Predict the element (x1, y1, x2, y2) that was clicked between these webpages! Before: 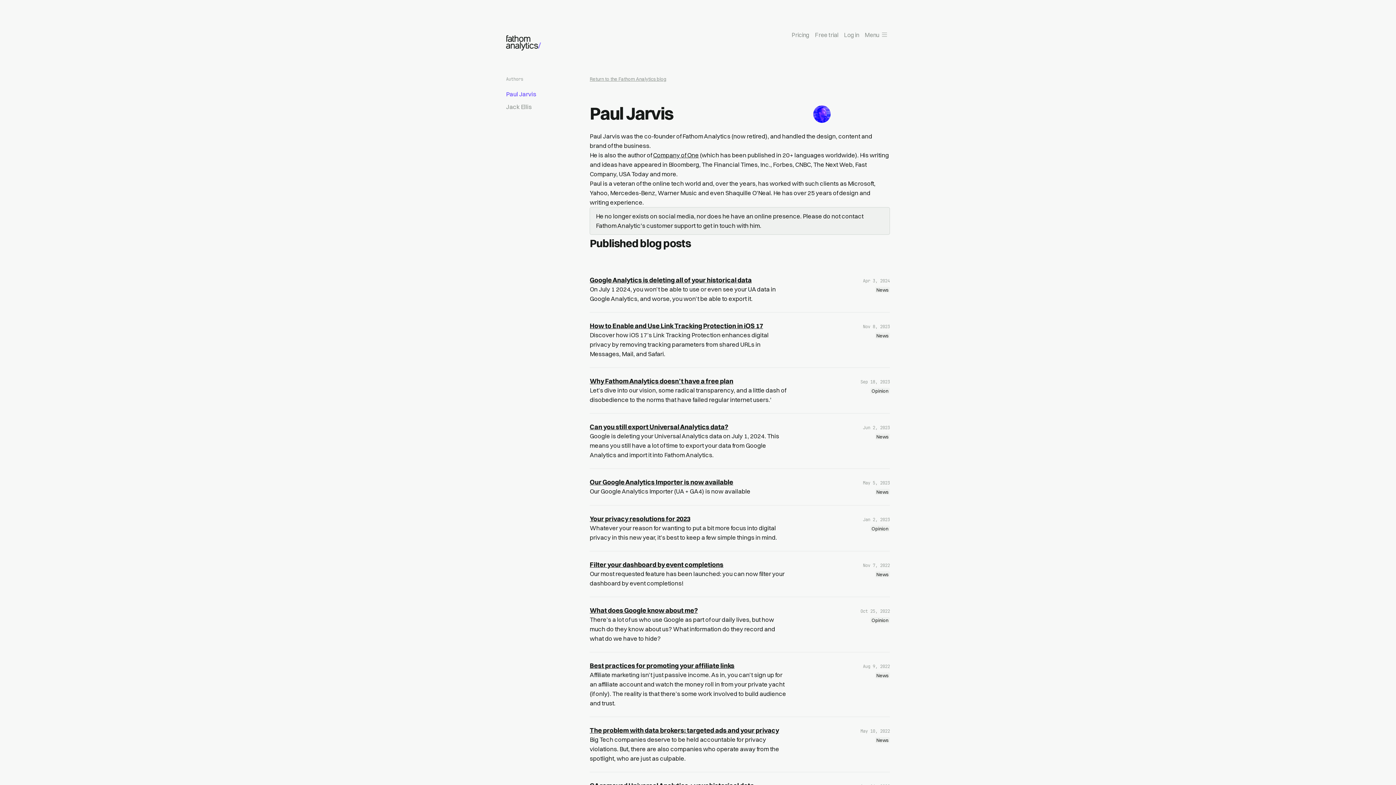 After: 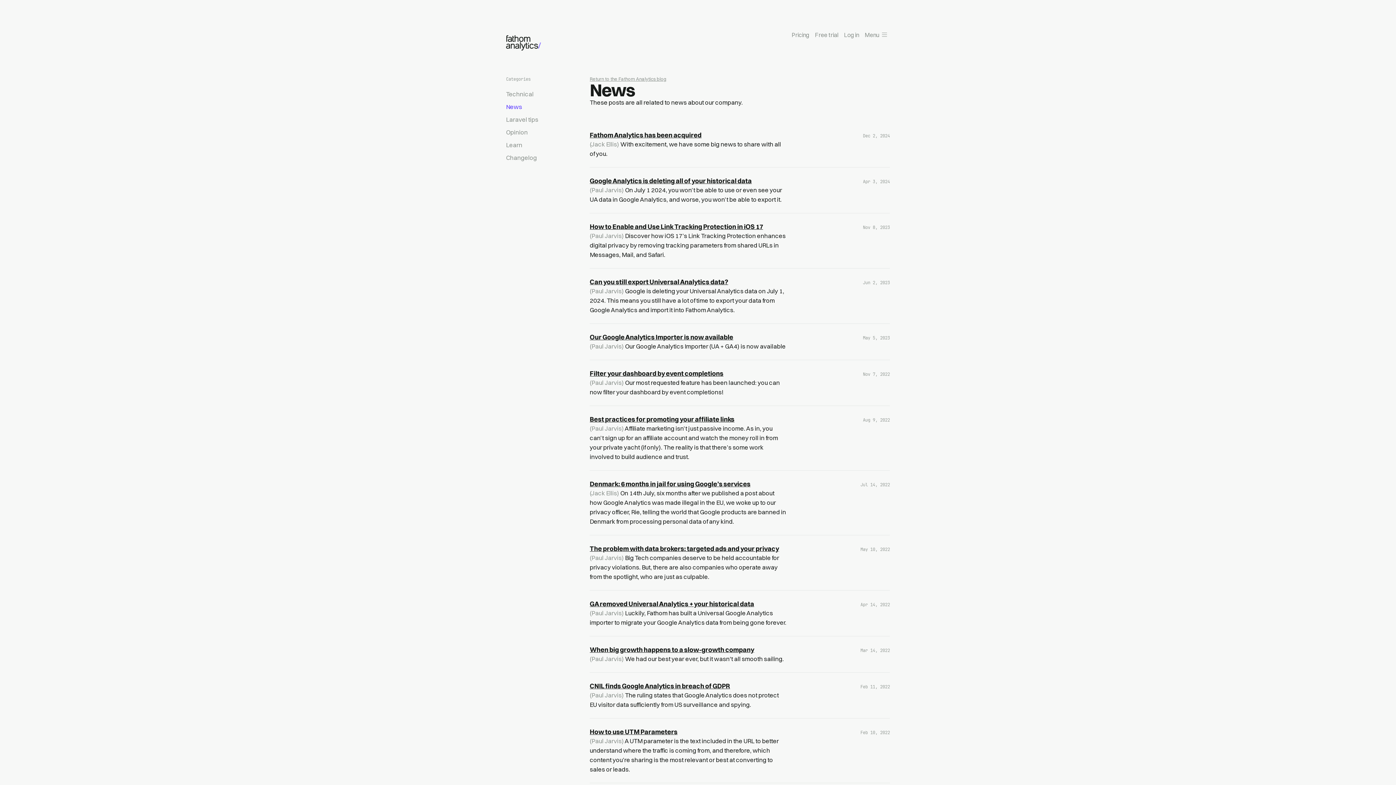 Action: label: News bbox: (875, 737, 890, 743)